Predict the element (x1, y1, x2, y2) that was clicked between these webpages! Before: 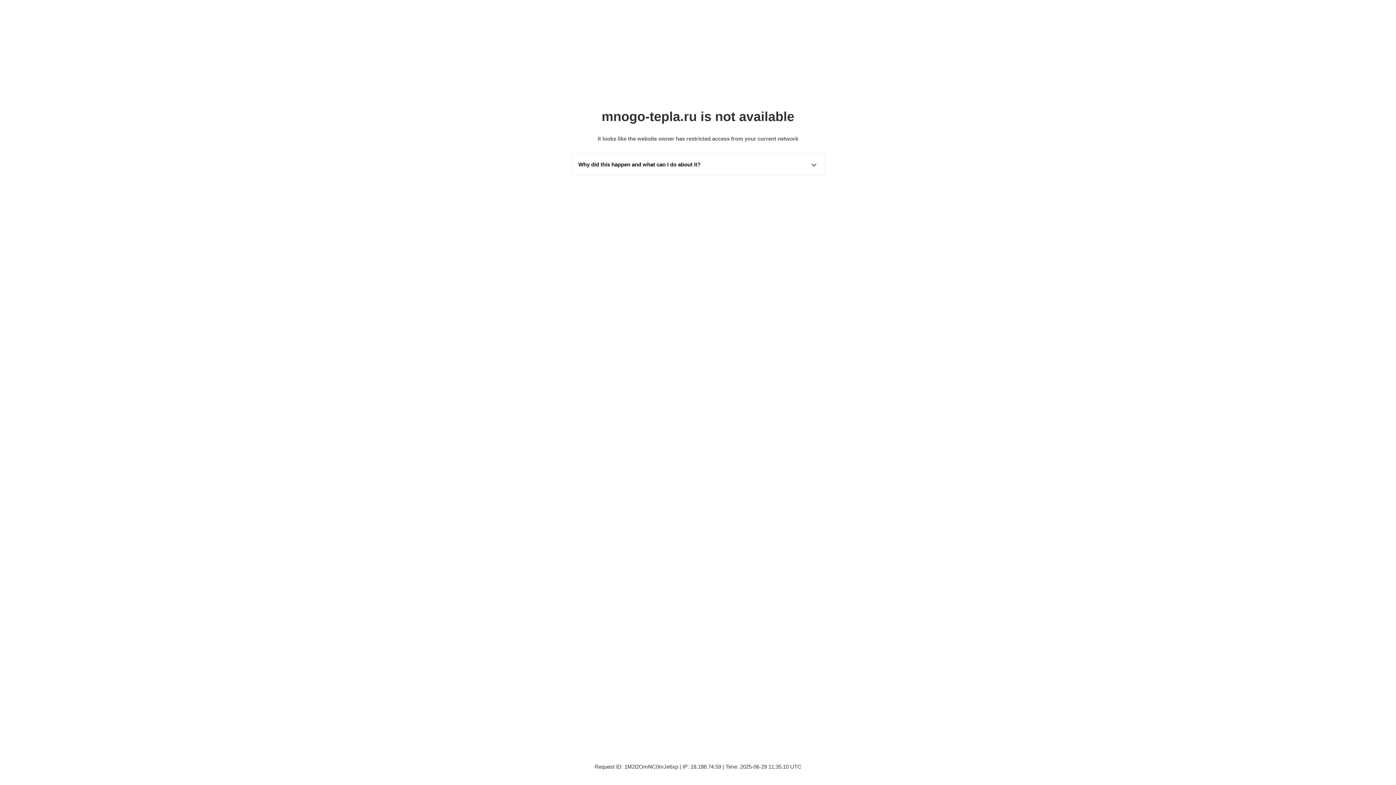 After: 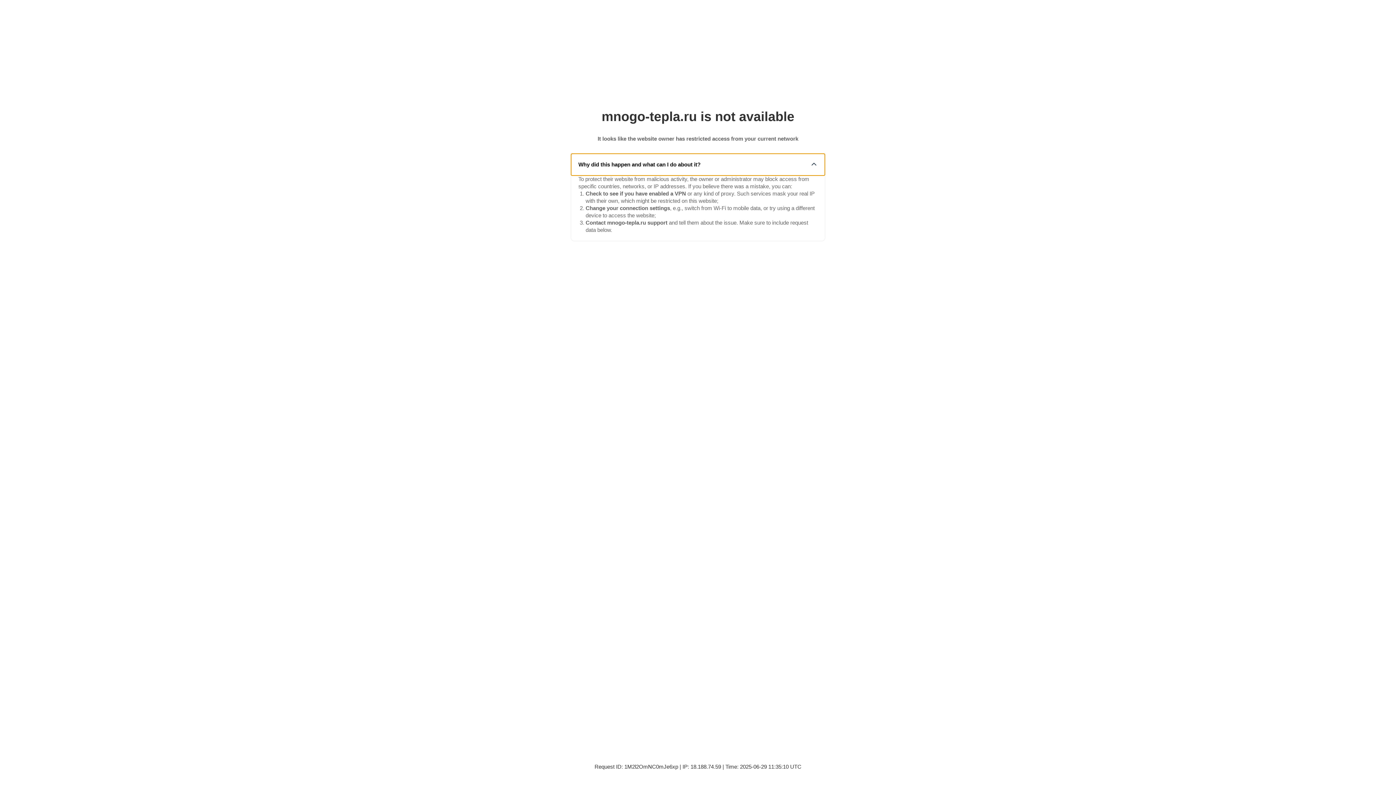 Action: bbox: (571, 153, 825, 175) label: Why did this happen and what can I do about it?